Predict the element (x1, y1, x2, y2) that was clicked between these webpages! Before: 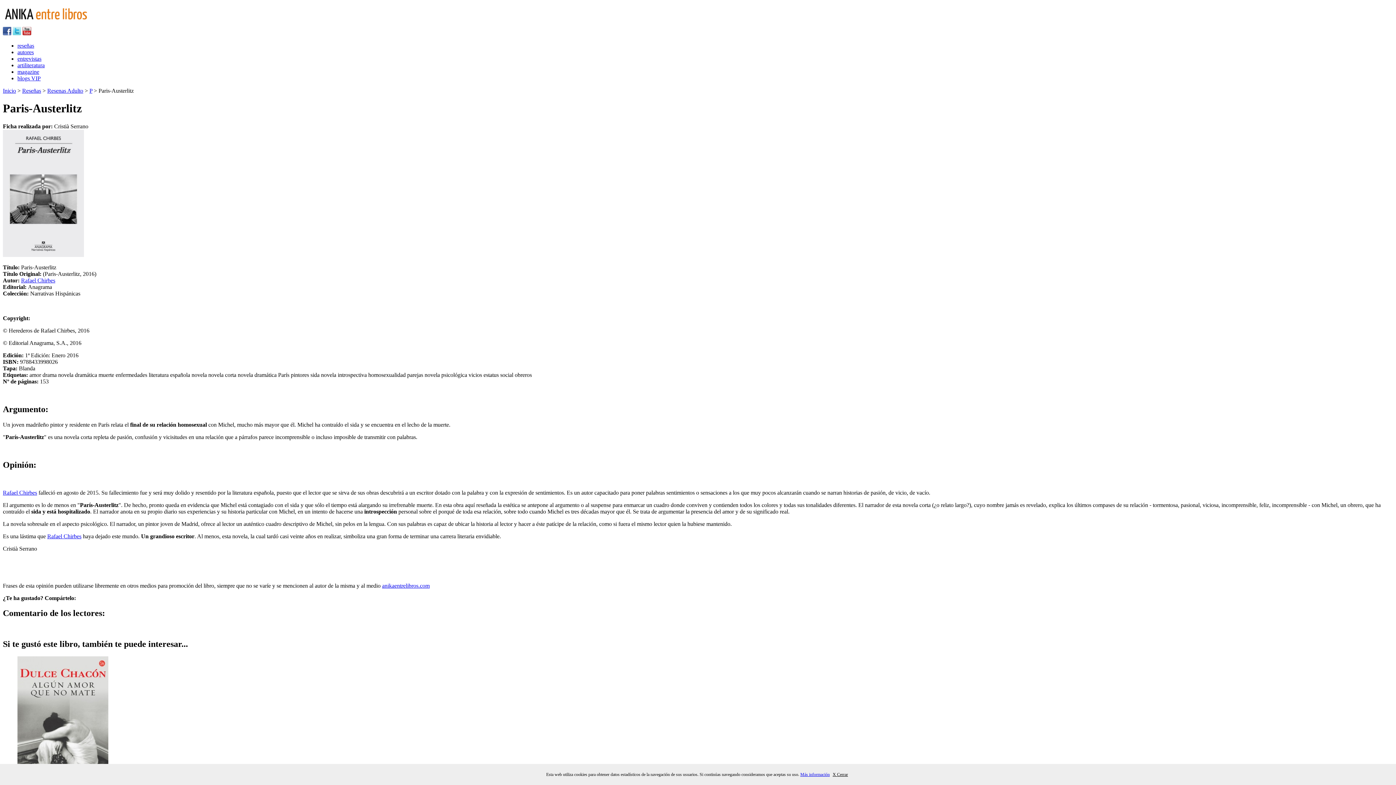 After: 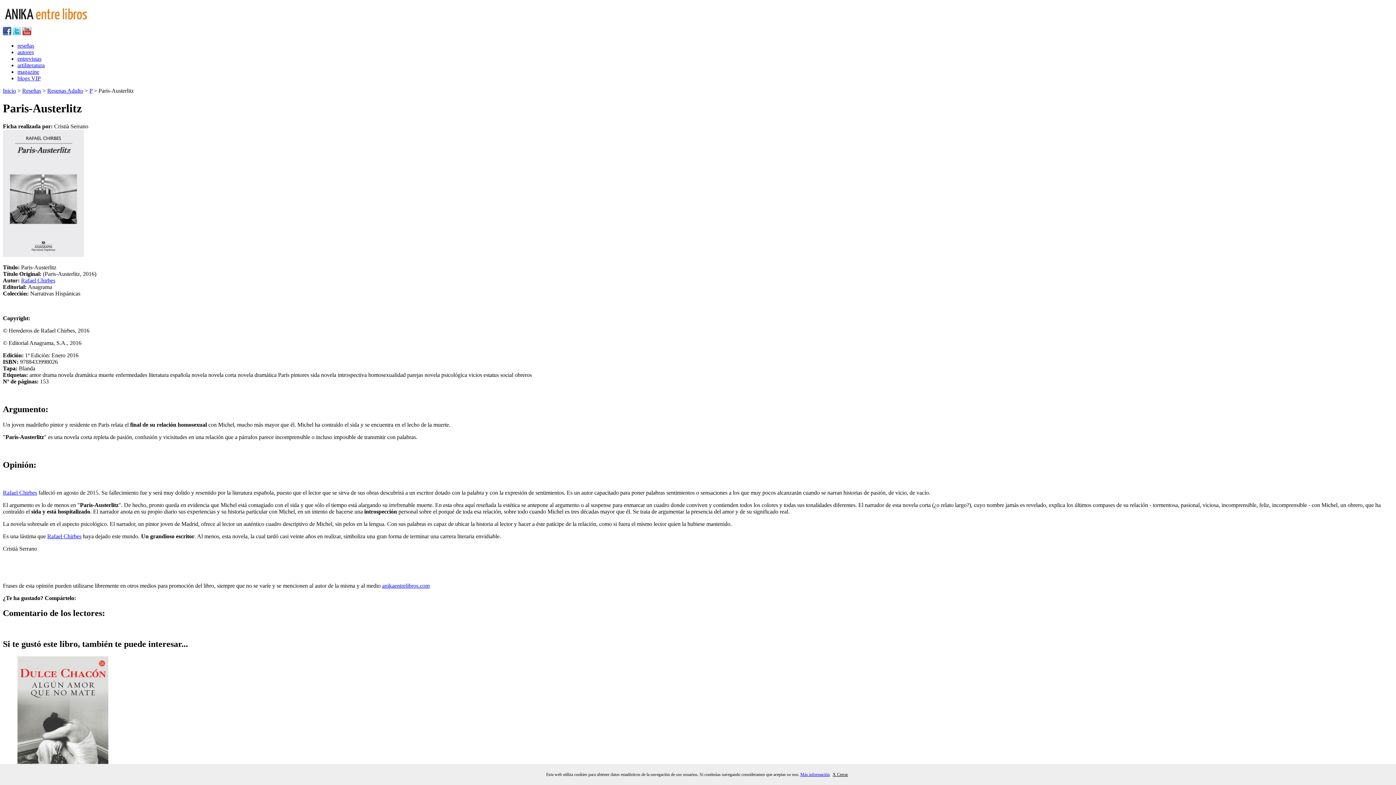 Action: bbox: (22, 30, 31, 36)